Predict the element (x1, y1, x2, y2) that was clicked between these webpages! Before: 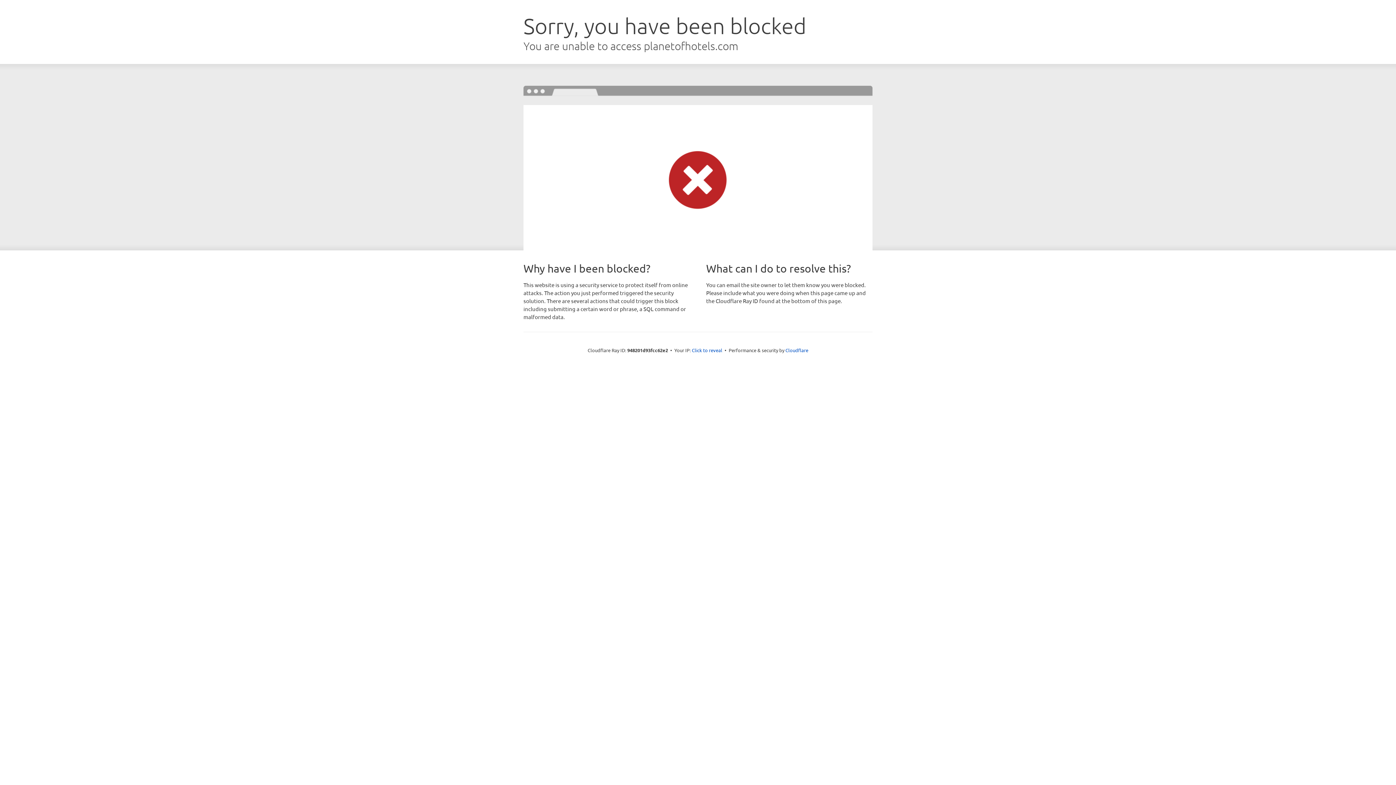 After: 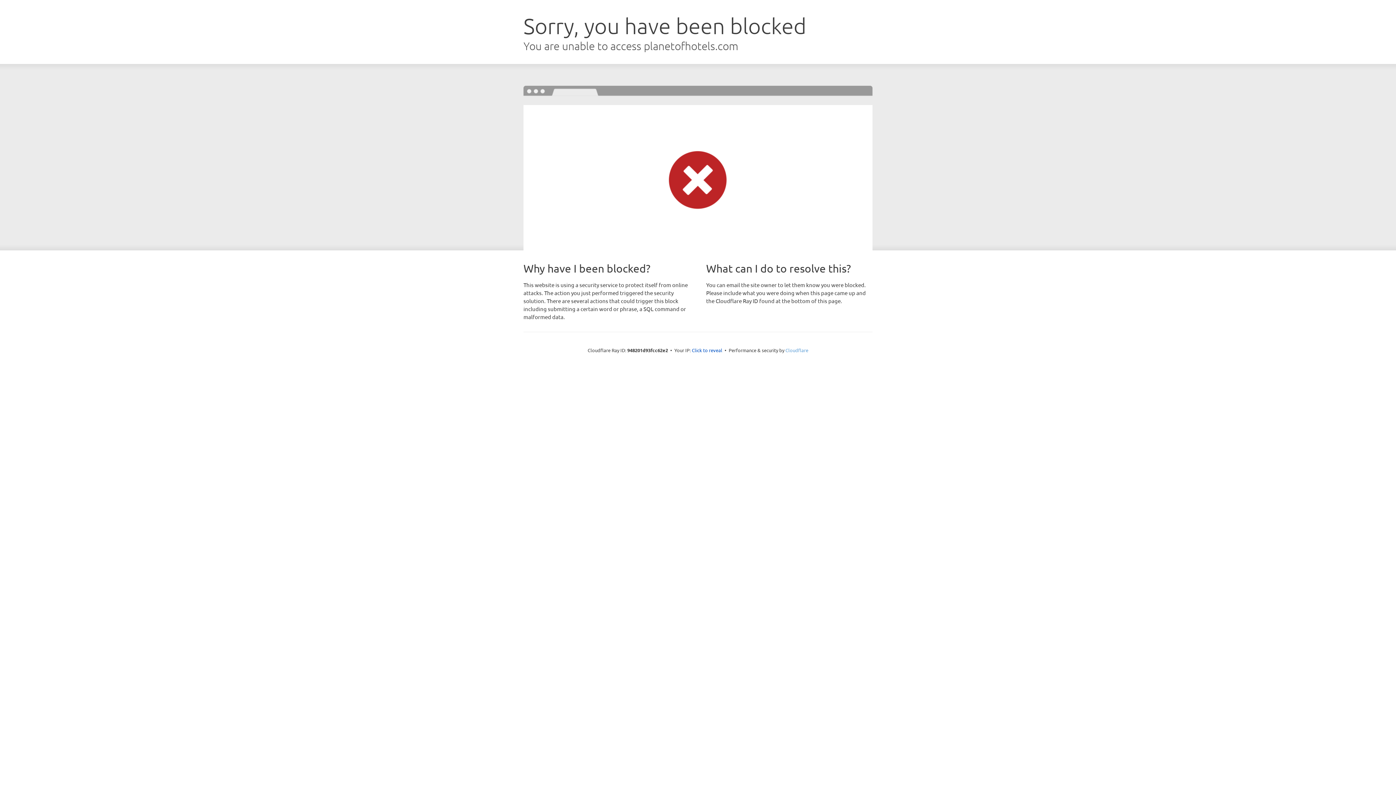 Action: bbox: (785, 347, 808, 353) label: Cloudflare